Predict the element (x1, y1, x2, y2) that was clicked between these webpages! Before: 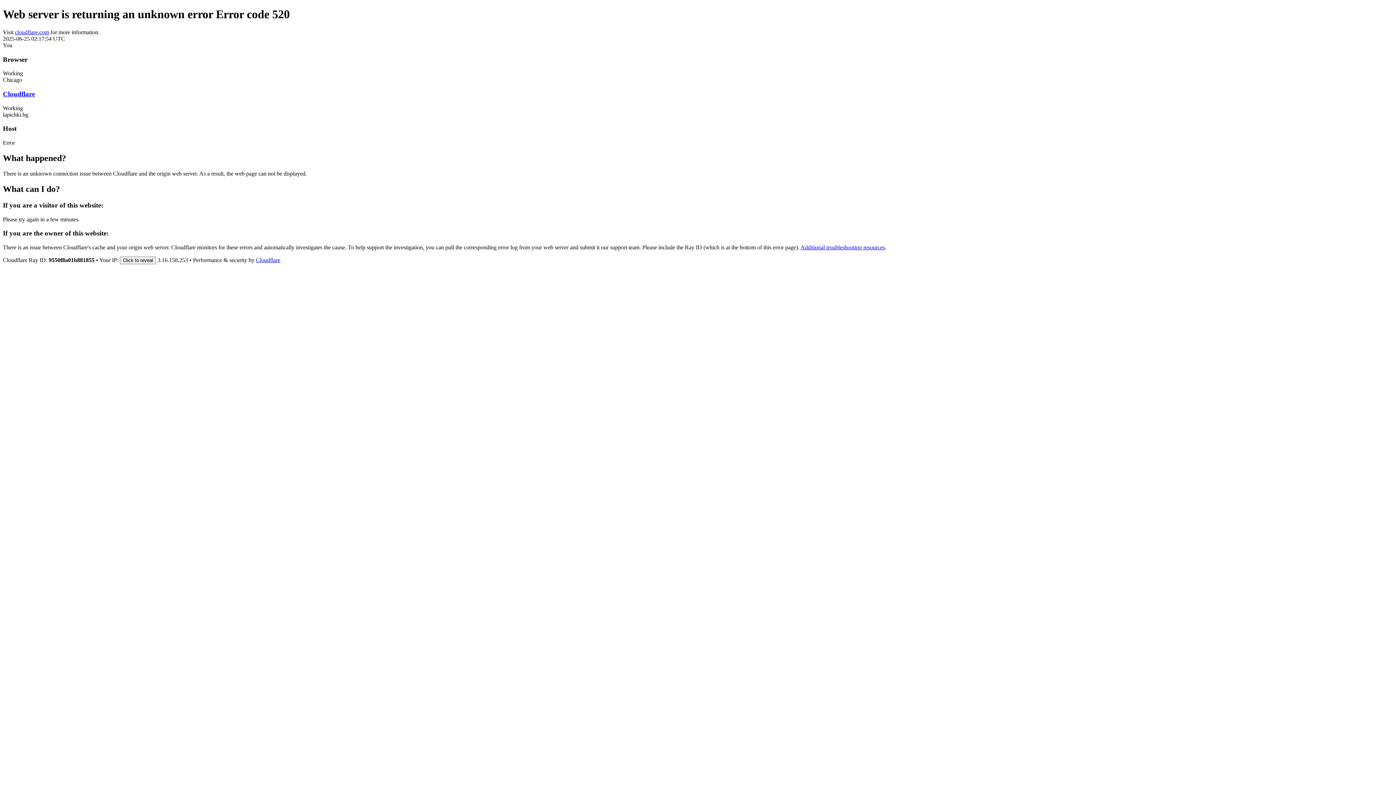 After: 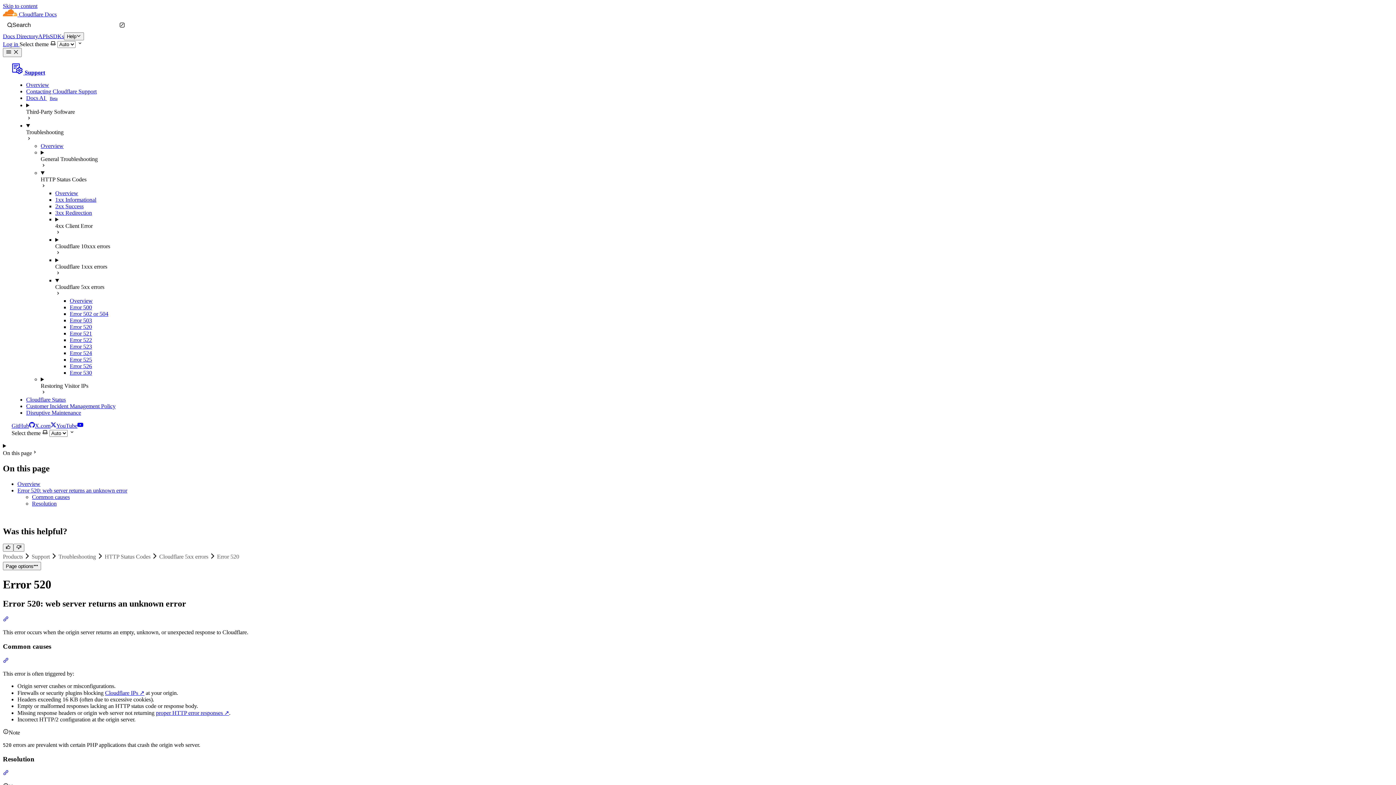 Action: label: Additional troubleshooting resources bbox: (800, 244, 885, 250)